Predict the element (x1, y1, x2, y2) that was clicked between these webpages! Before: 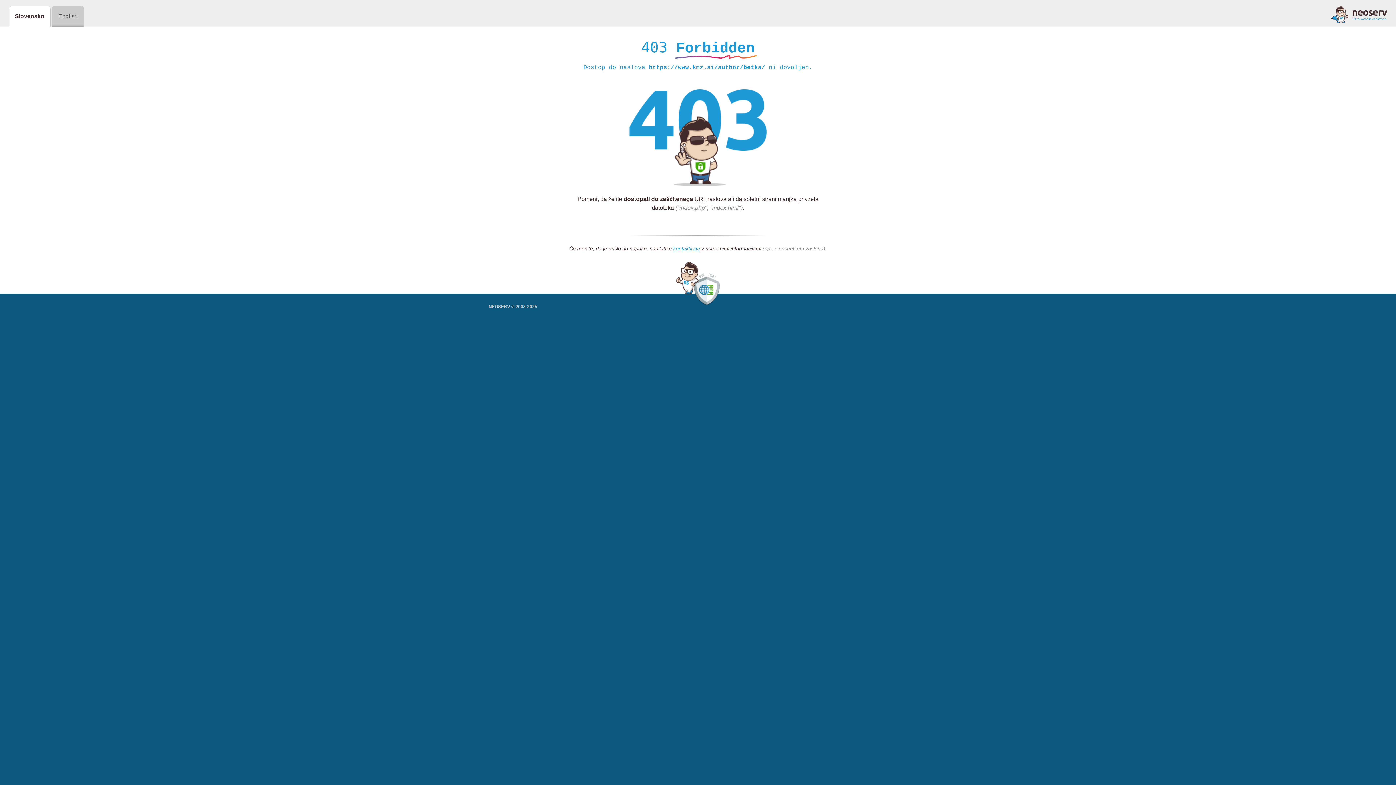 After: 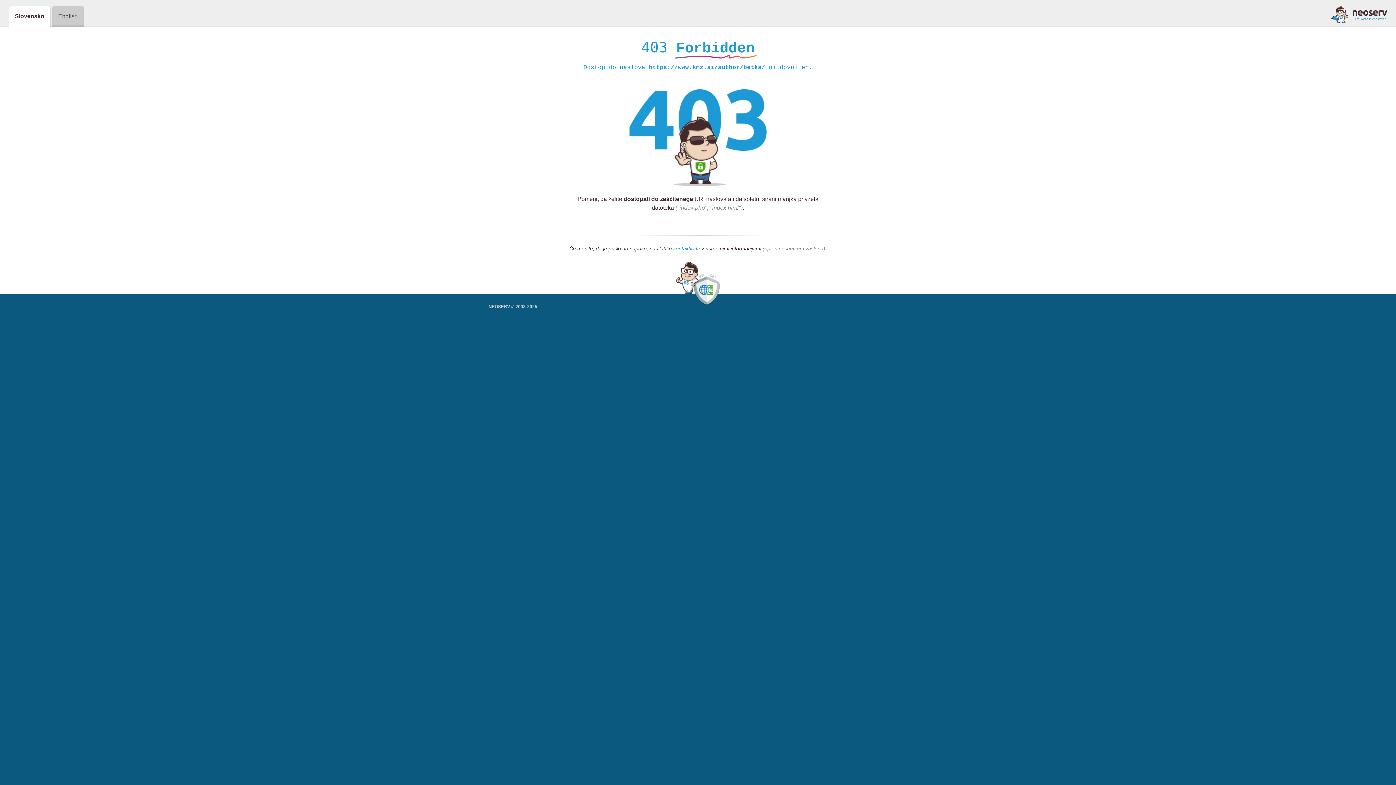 Action: bbox: (673, 245, 700, 252) label: kontaktirate